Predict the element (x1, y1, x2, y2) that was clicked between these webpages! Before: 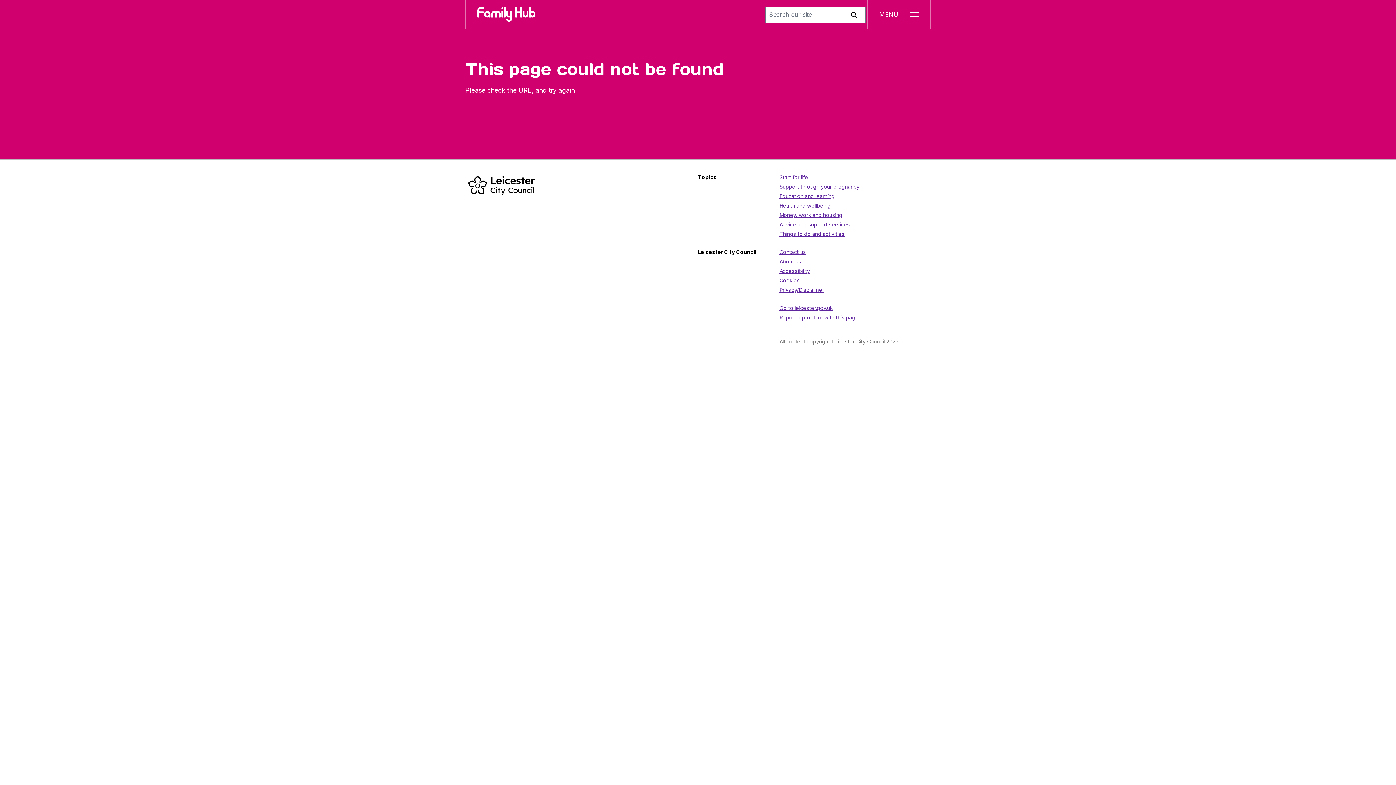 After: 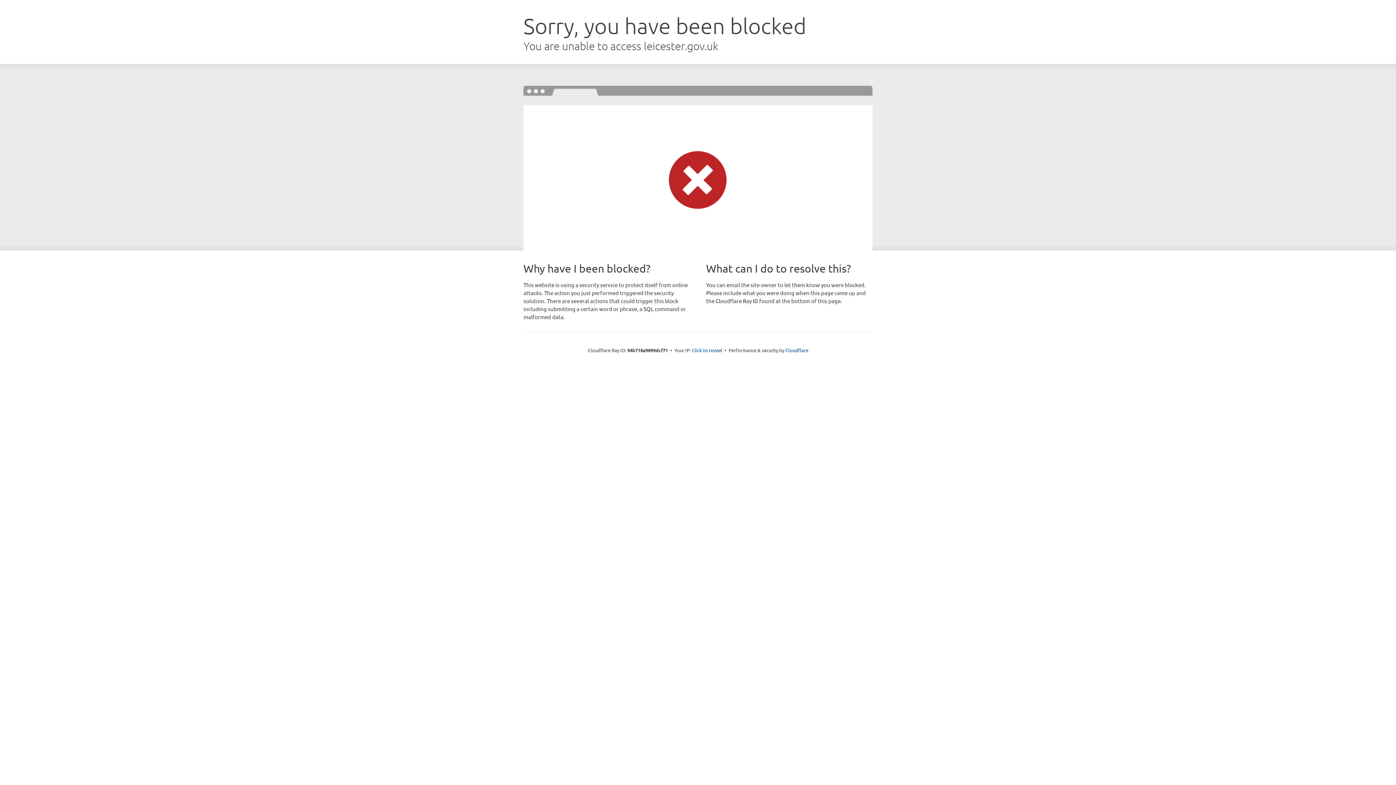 Action: bbox: (779, 249, 806, 255) label: Contact us